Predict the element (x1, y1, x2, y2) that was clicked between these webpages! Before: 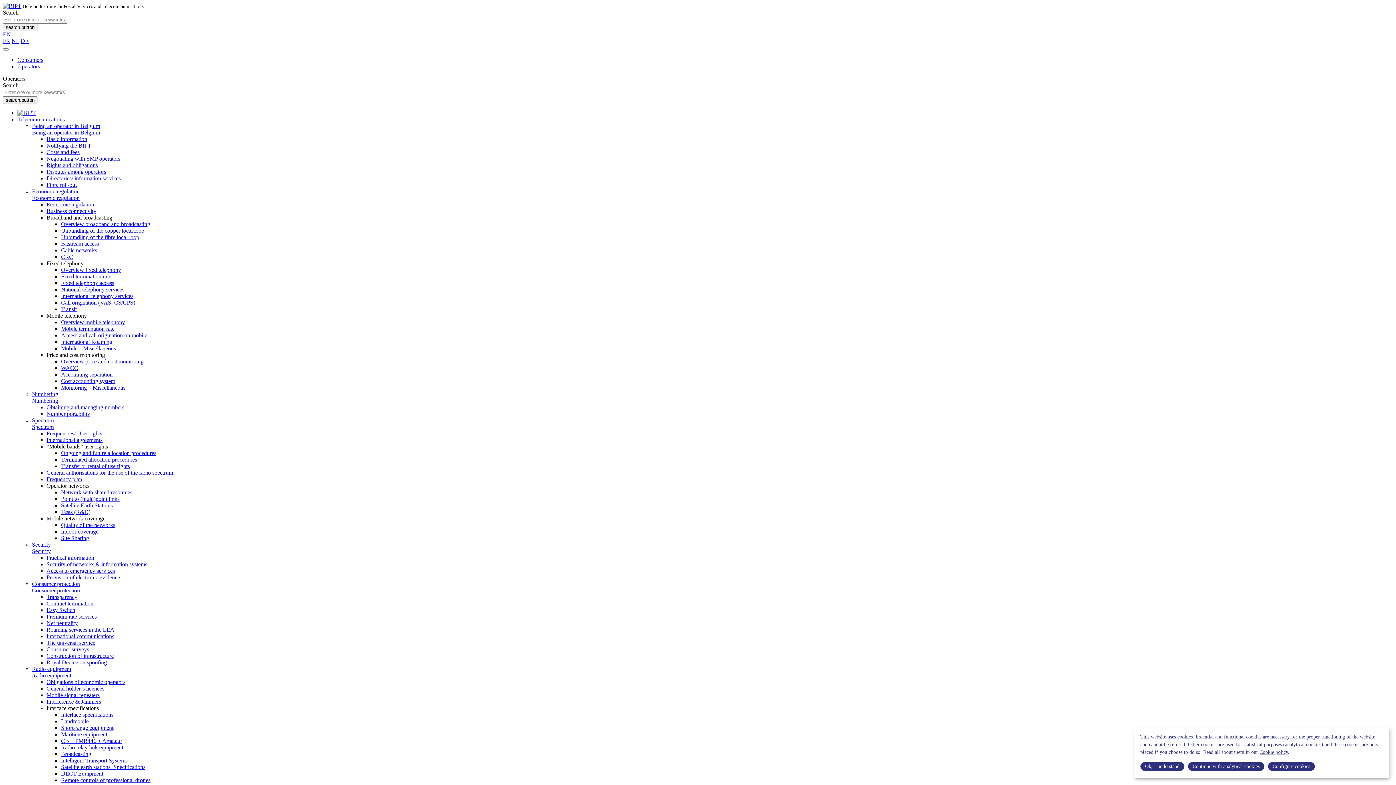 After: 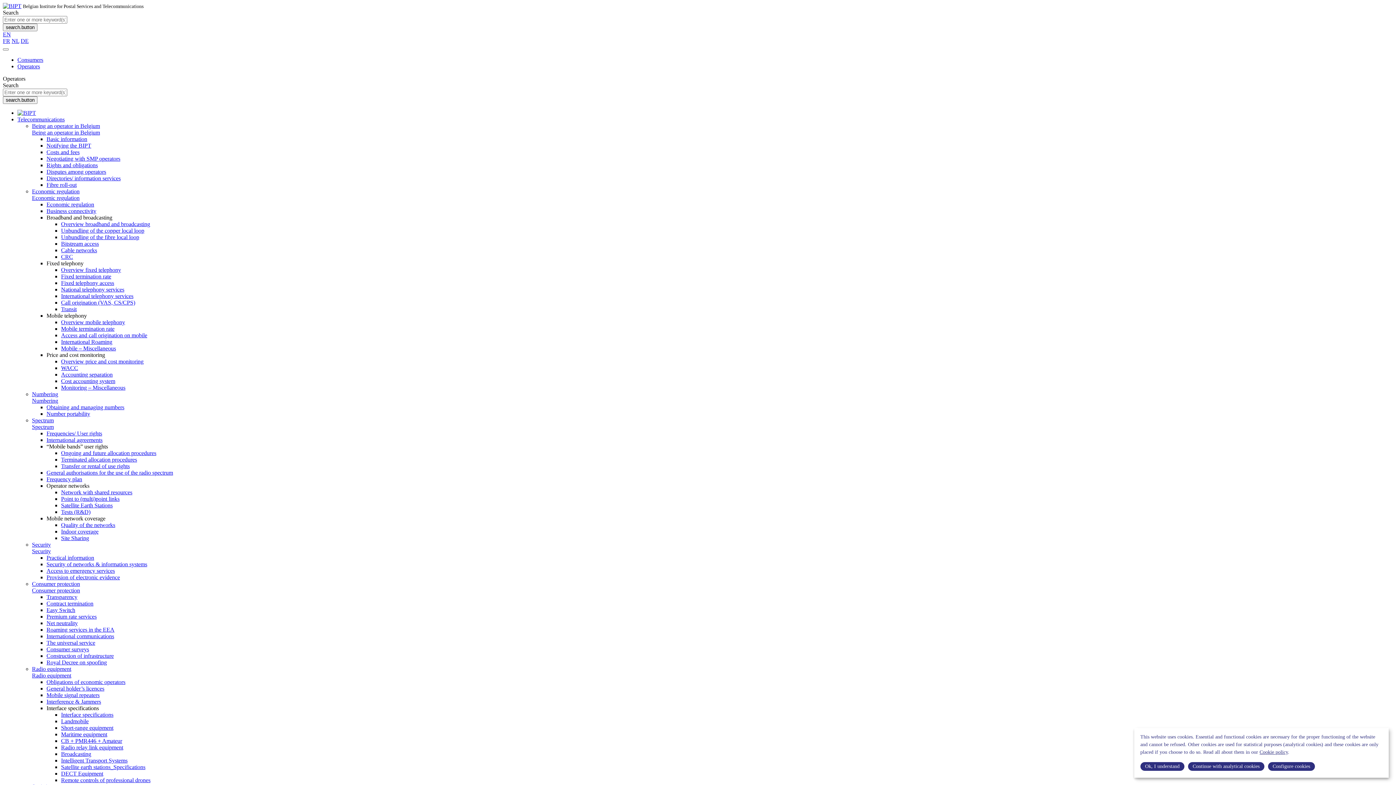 Action: bbox: (61, 325, 114, 332) label: Mobile termination rate